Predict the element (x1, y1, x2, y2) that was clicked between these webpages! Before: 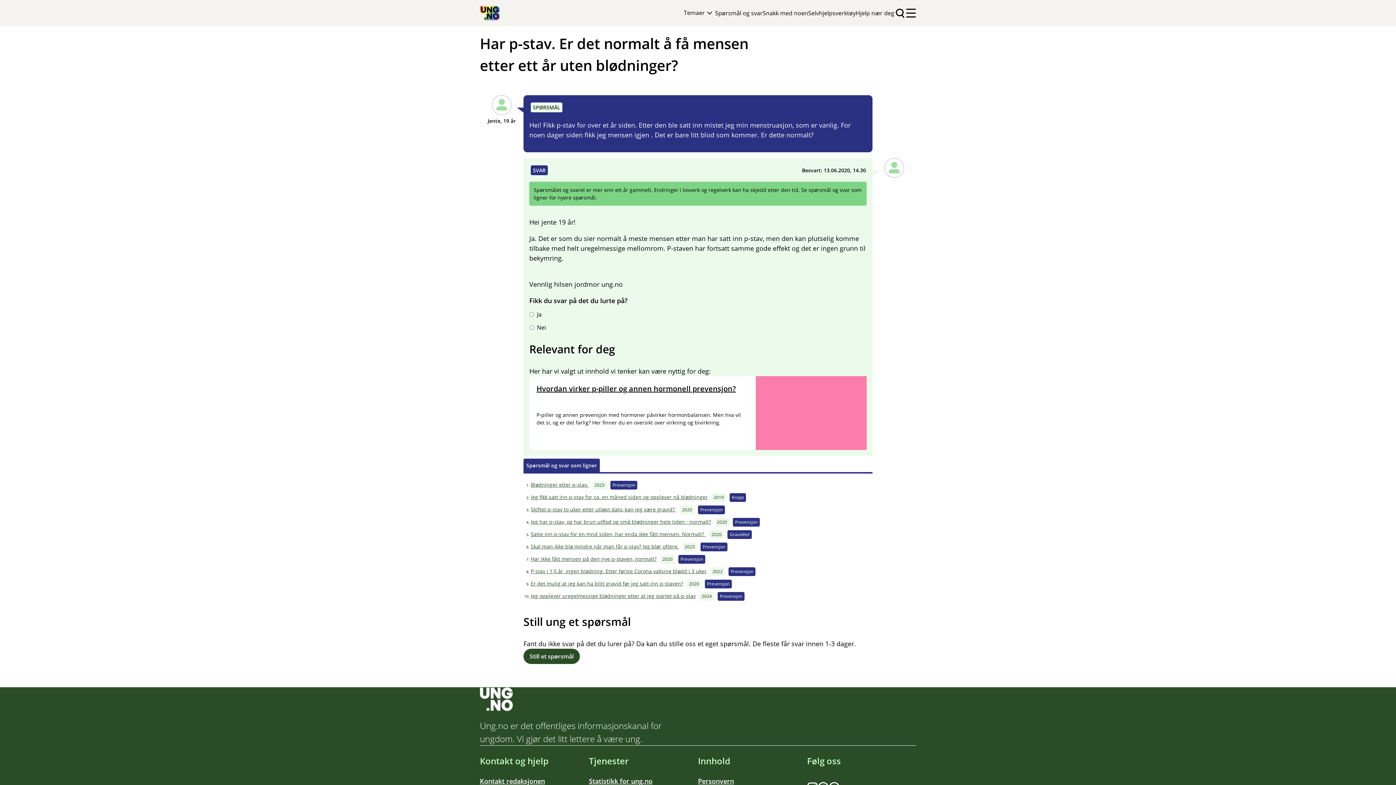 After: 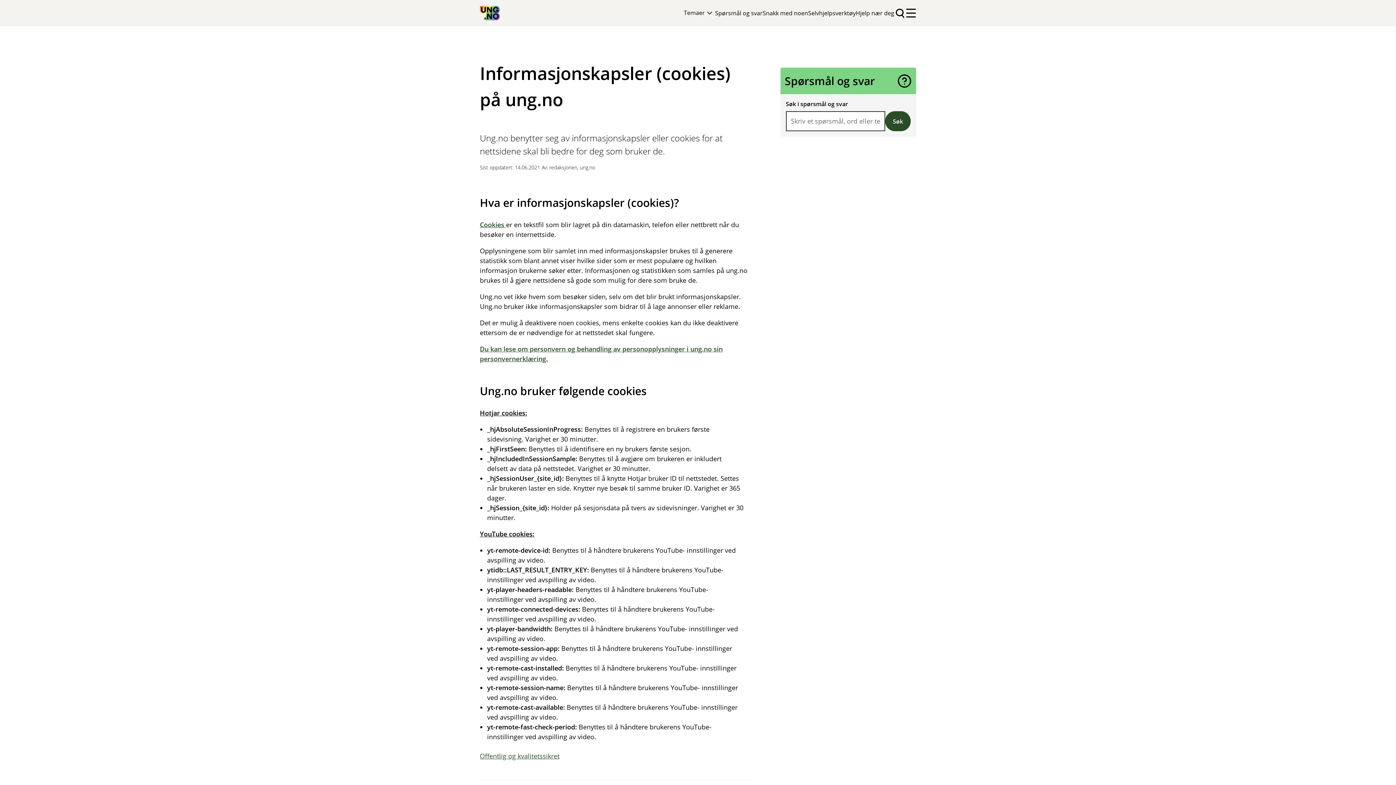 Action: label: Informasjonskapsler bbox: (698, 485, 762, 494)